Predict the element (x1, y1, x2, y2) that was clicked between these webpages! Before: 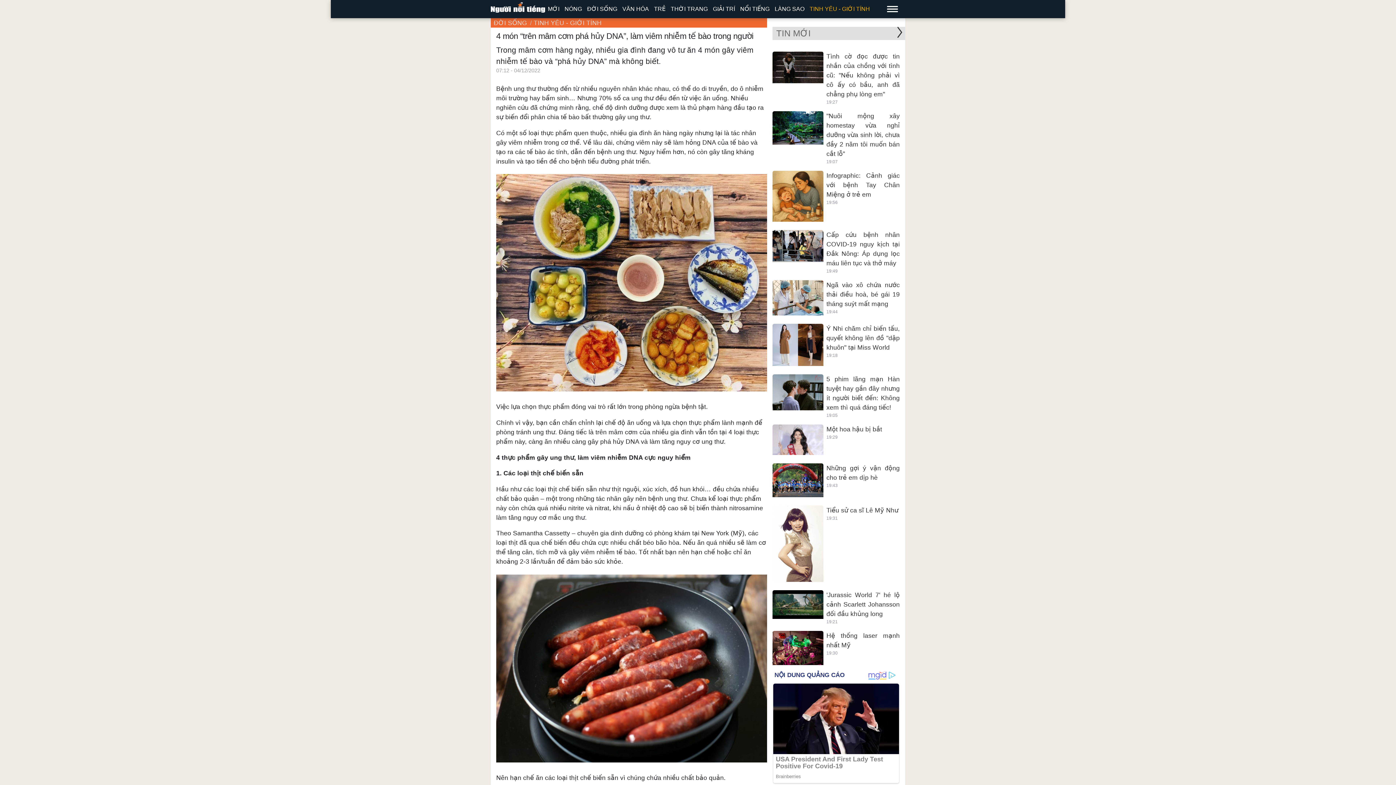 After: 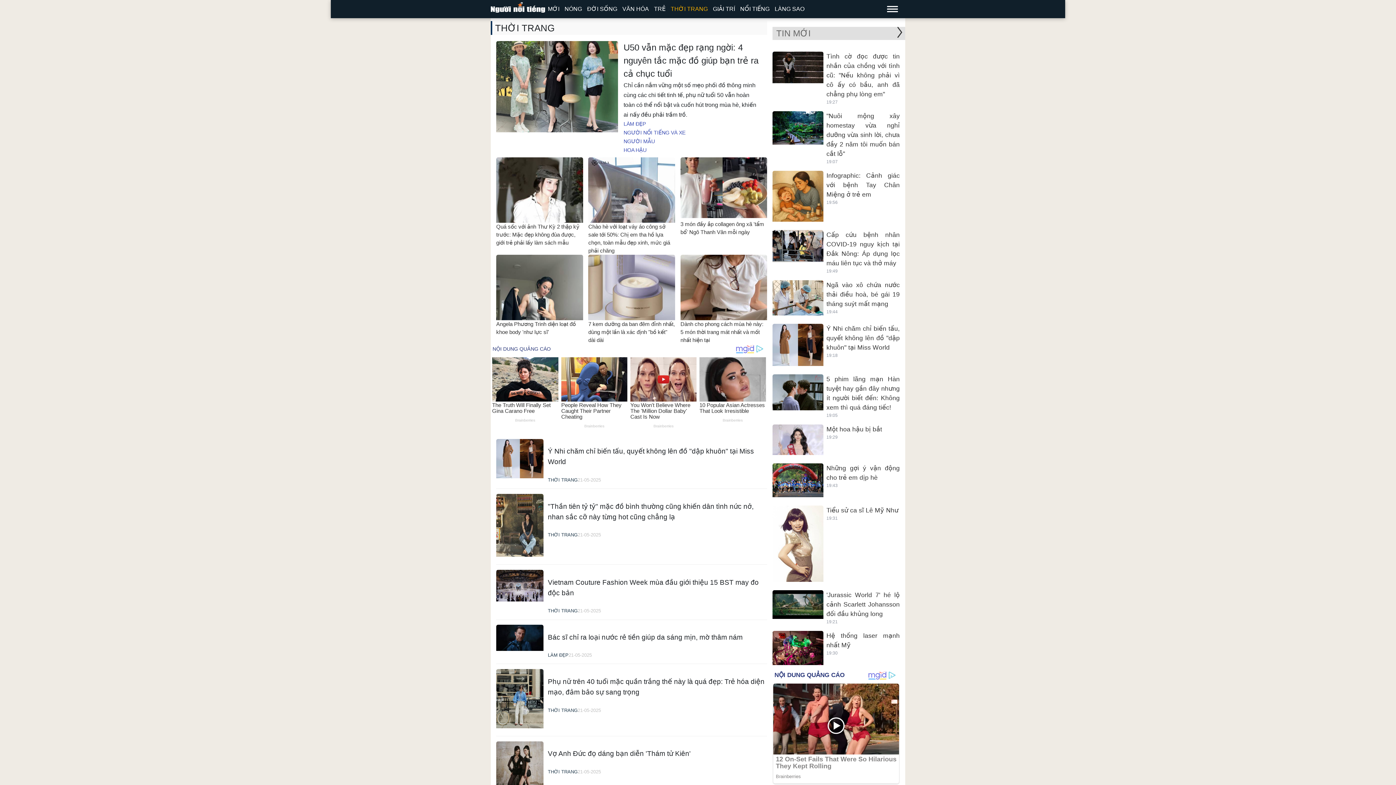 Action: label: THỜI TRANG bbox: (668, 0, 710, 18)